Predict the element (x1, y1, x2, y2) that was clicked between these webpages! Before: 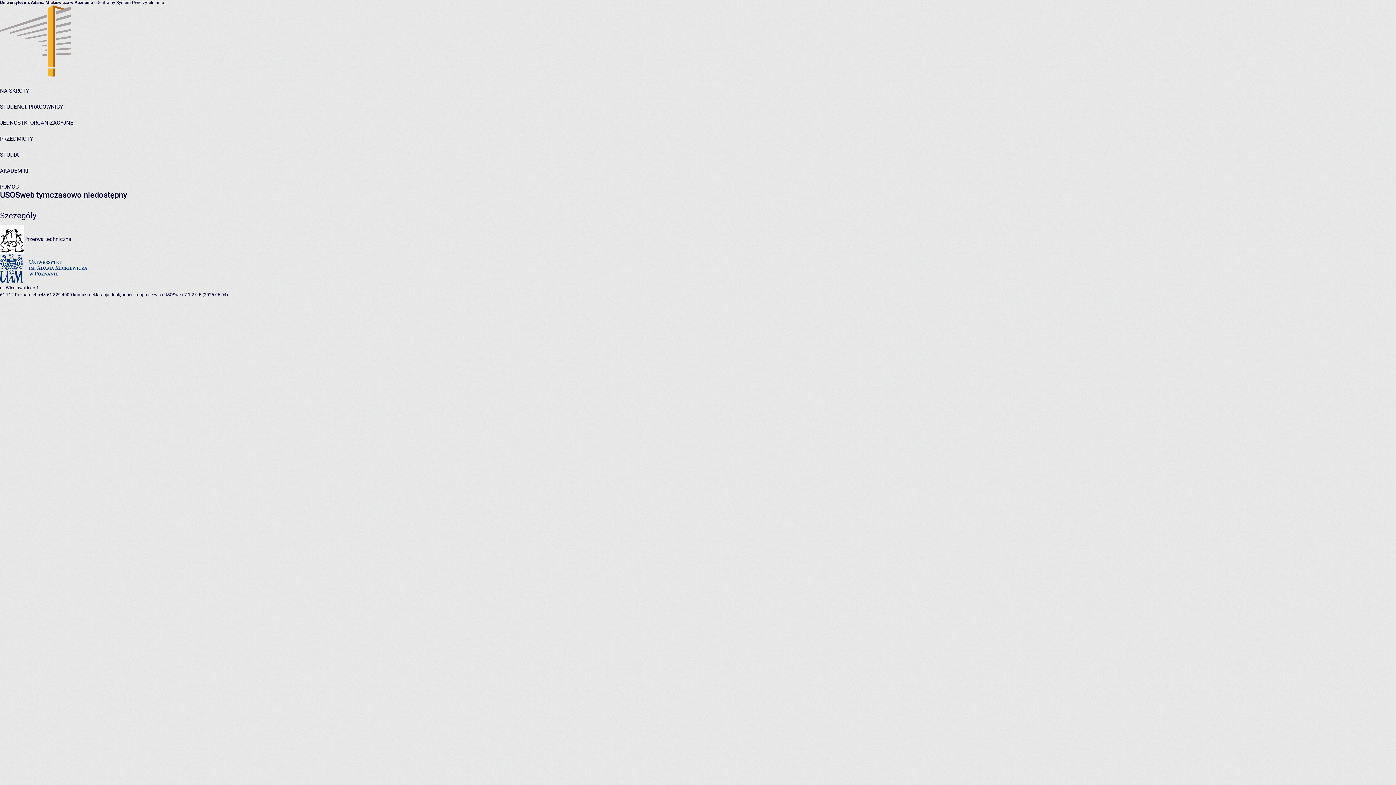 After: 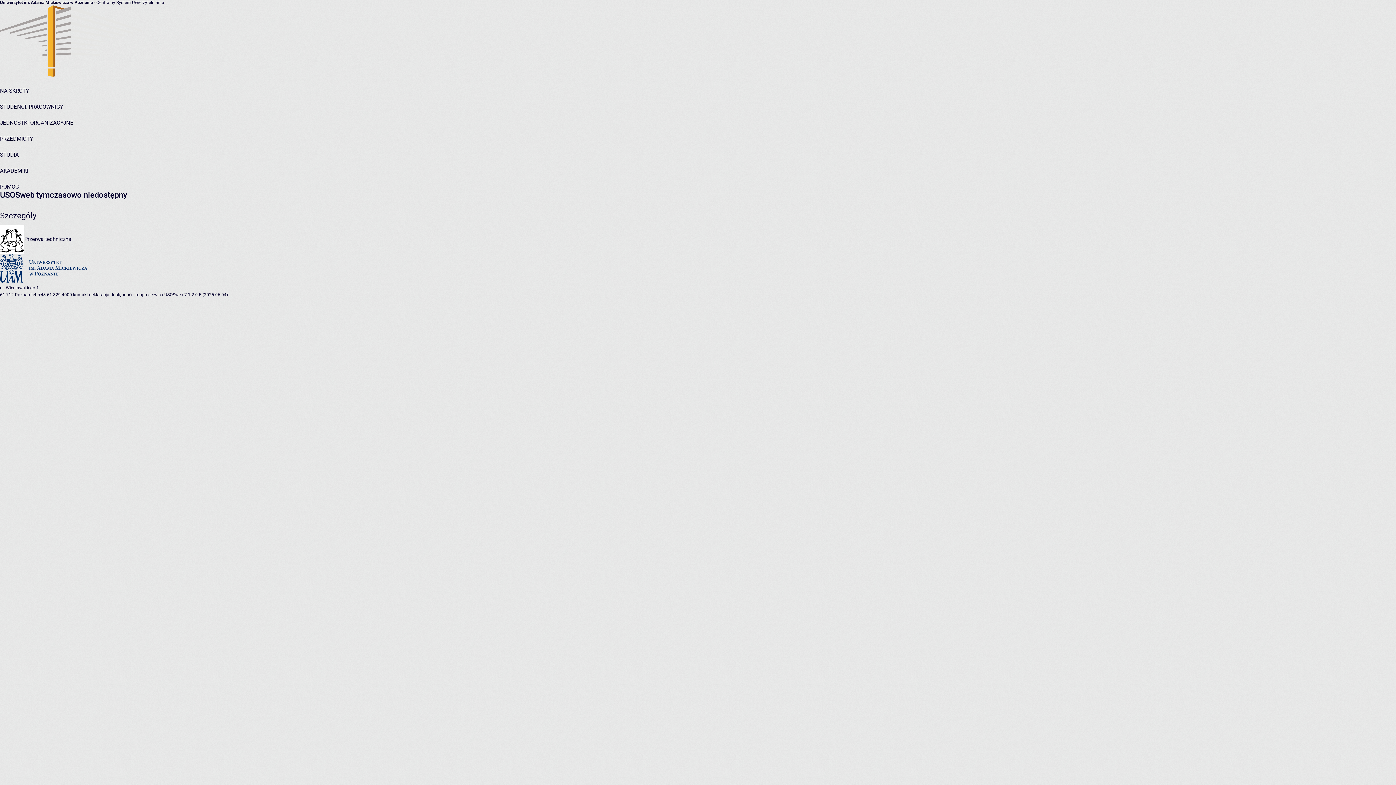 Action: bbox: (0, 87, 29, 94) label: NA SKRÓTY